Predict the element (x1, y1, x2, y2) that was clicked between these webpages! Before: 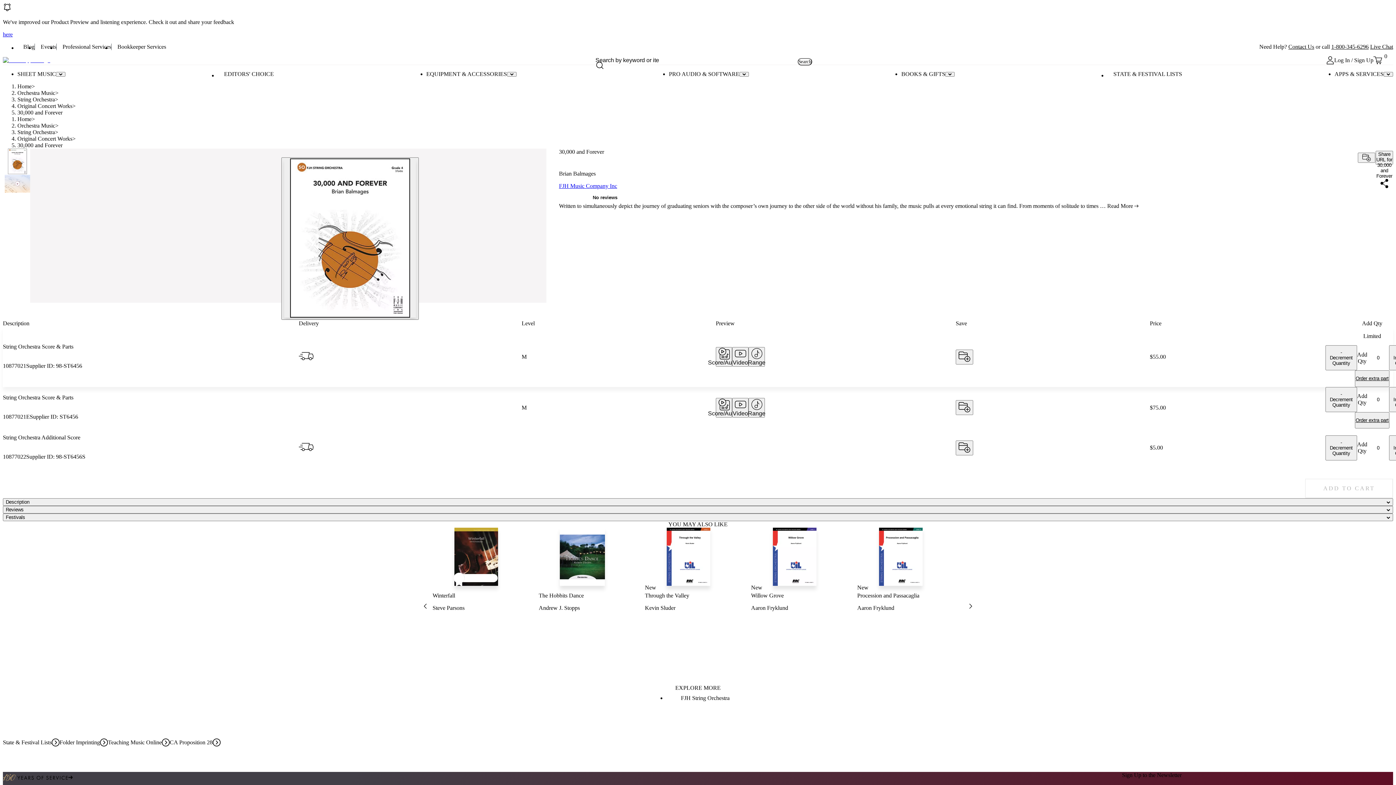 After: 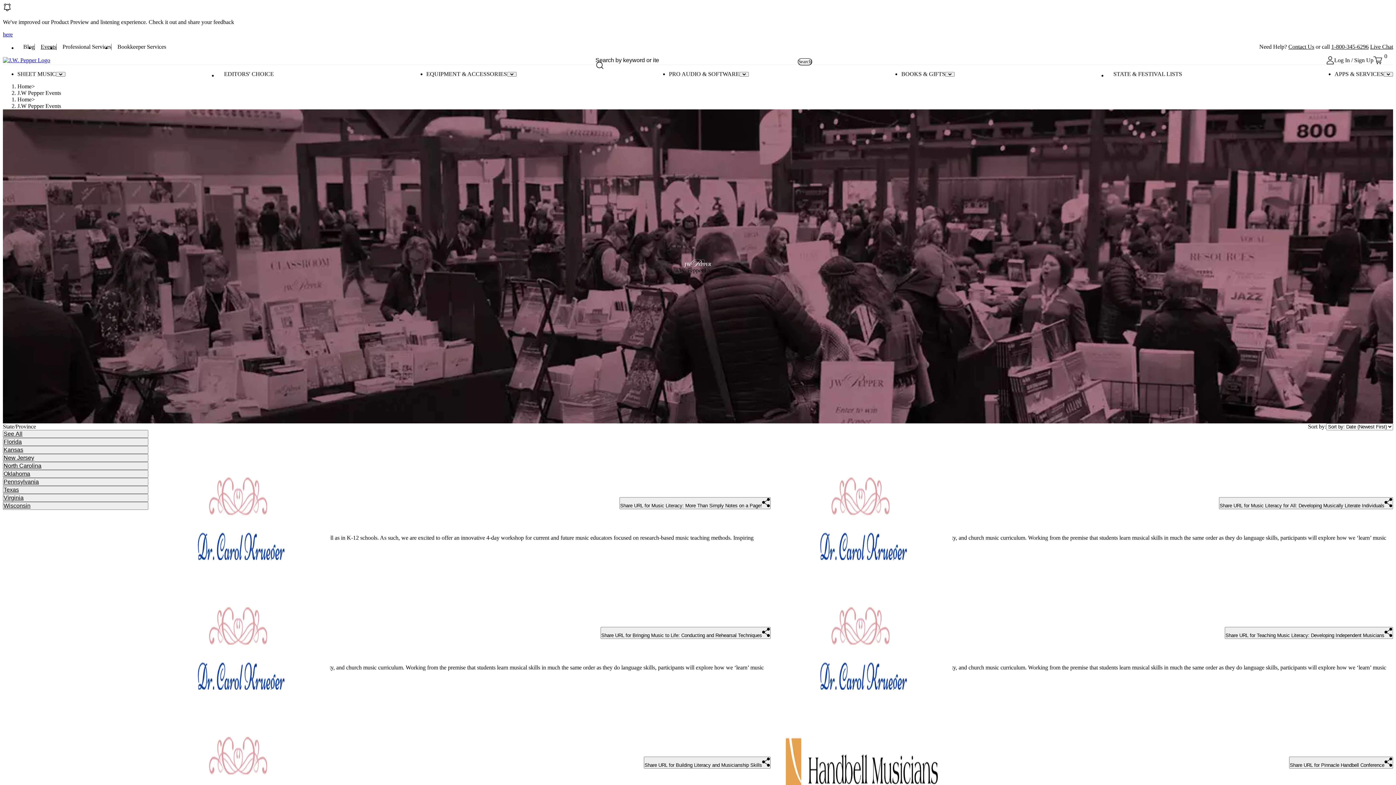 Action: bbox: (34, 43, 56, 50) label: Events